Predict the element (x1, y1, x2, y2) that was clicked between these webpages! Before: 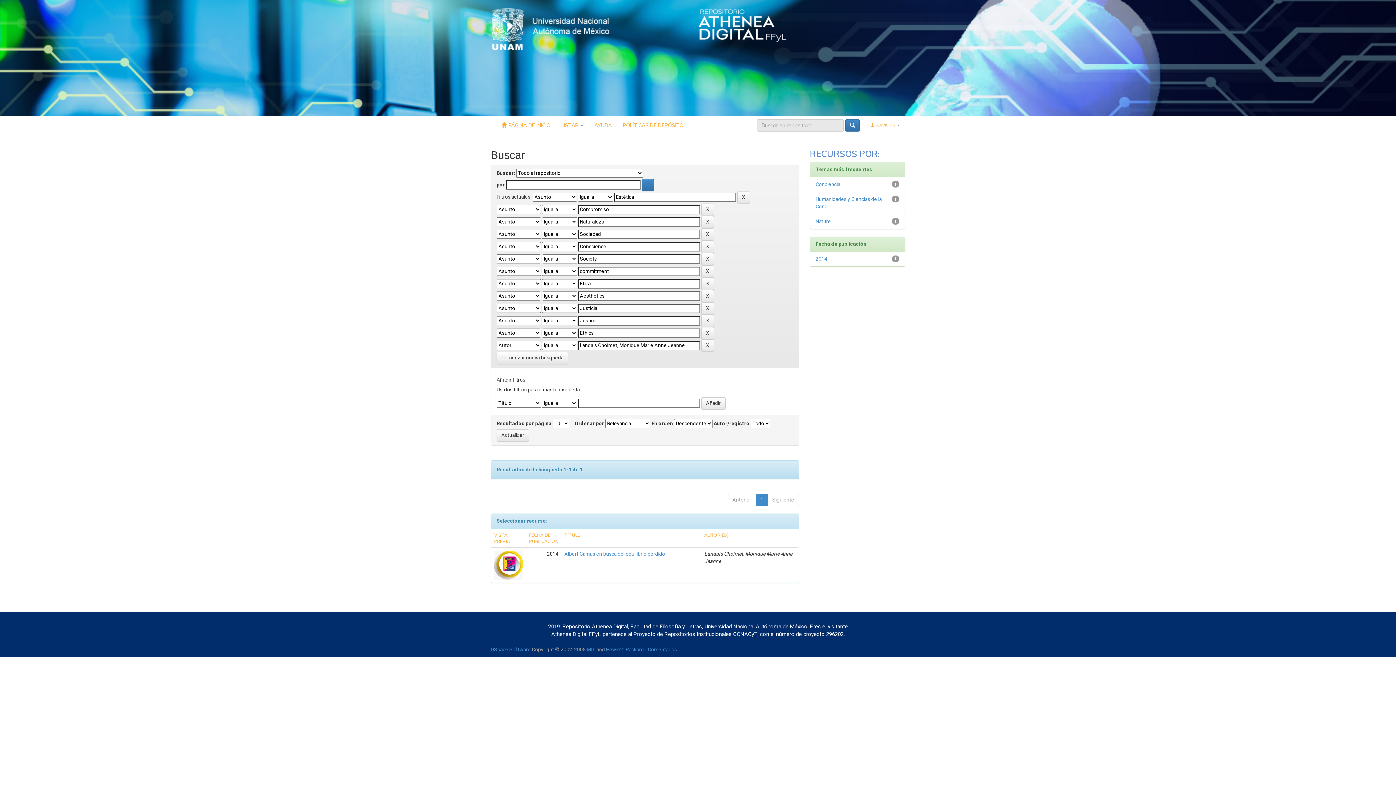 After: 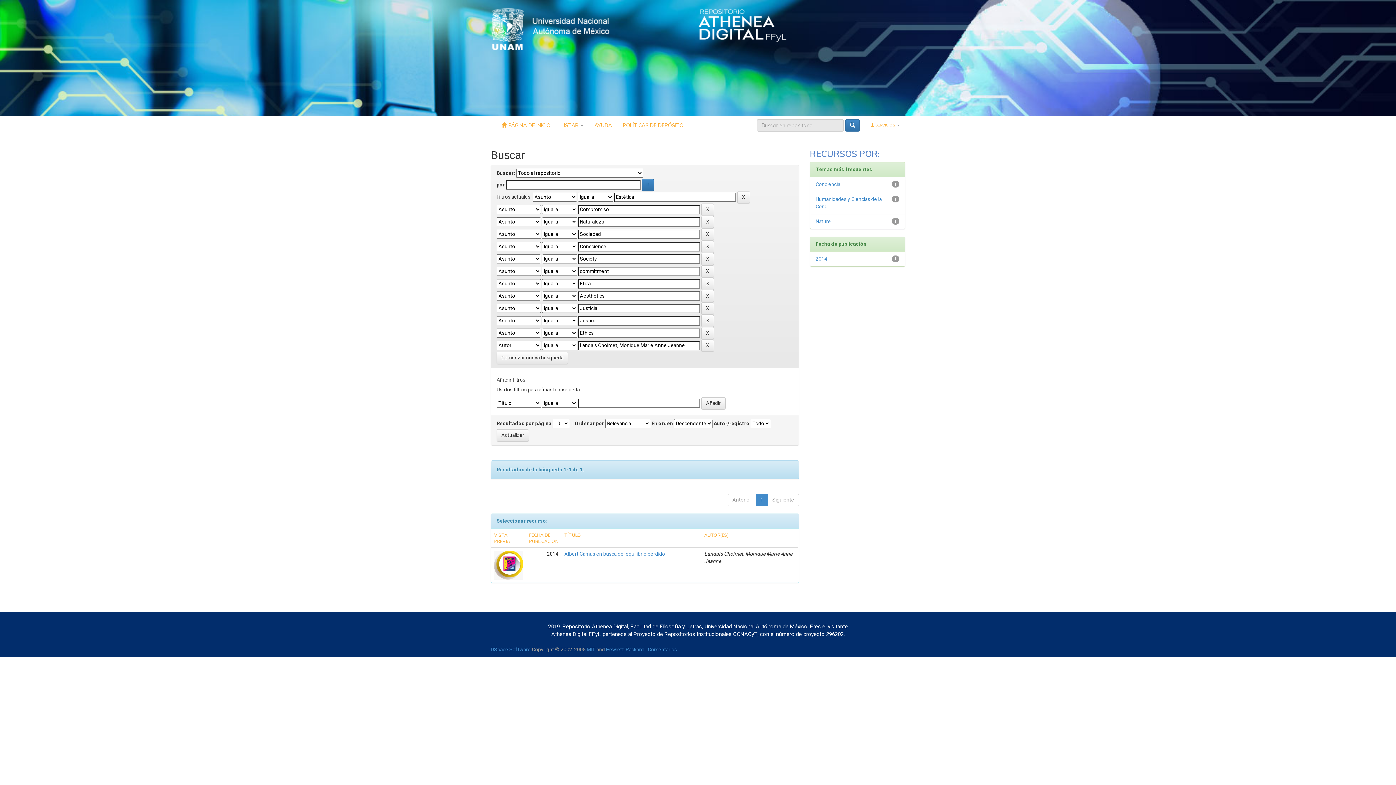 Action: label: AYUDA bbox: (589, 116, 617, 134)